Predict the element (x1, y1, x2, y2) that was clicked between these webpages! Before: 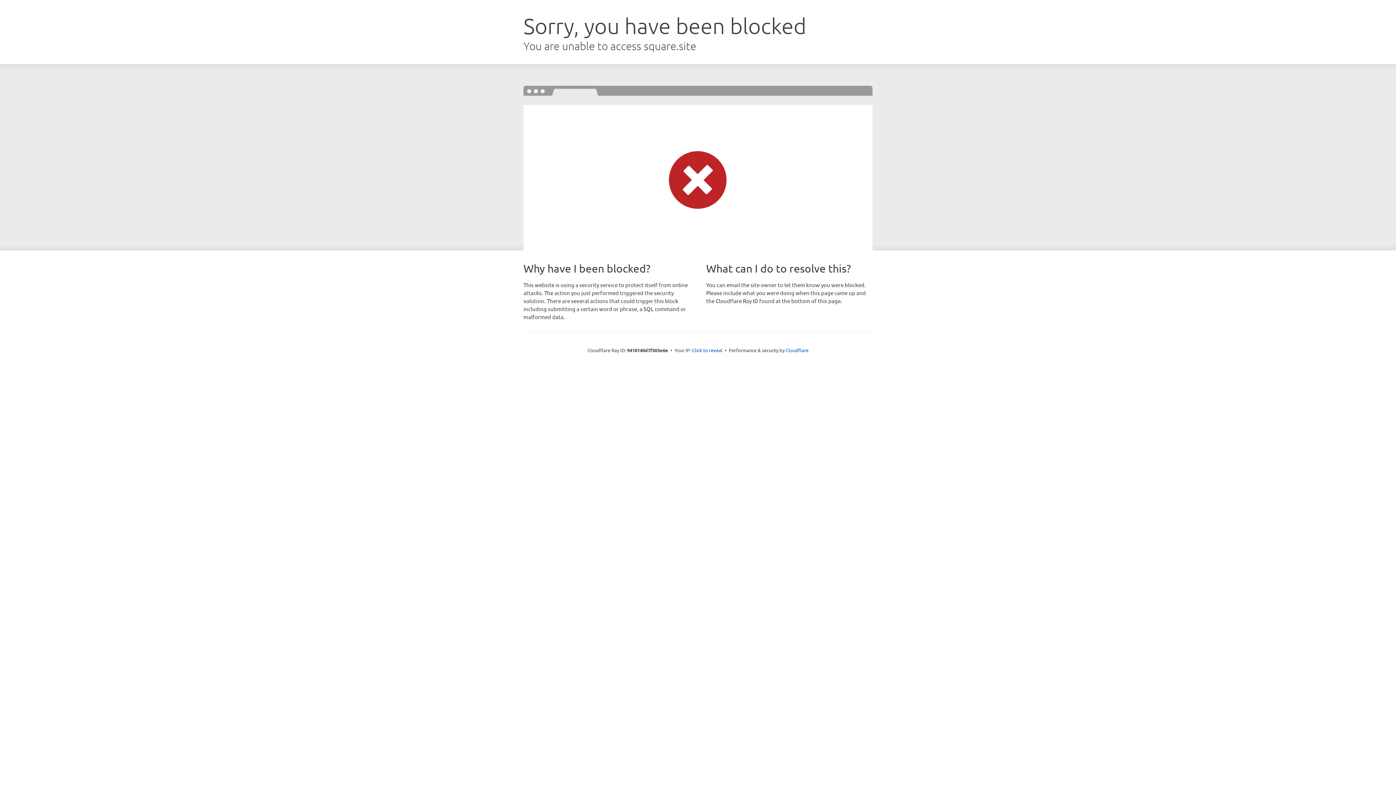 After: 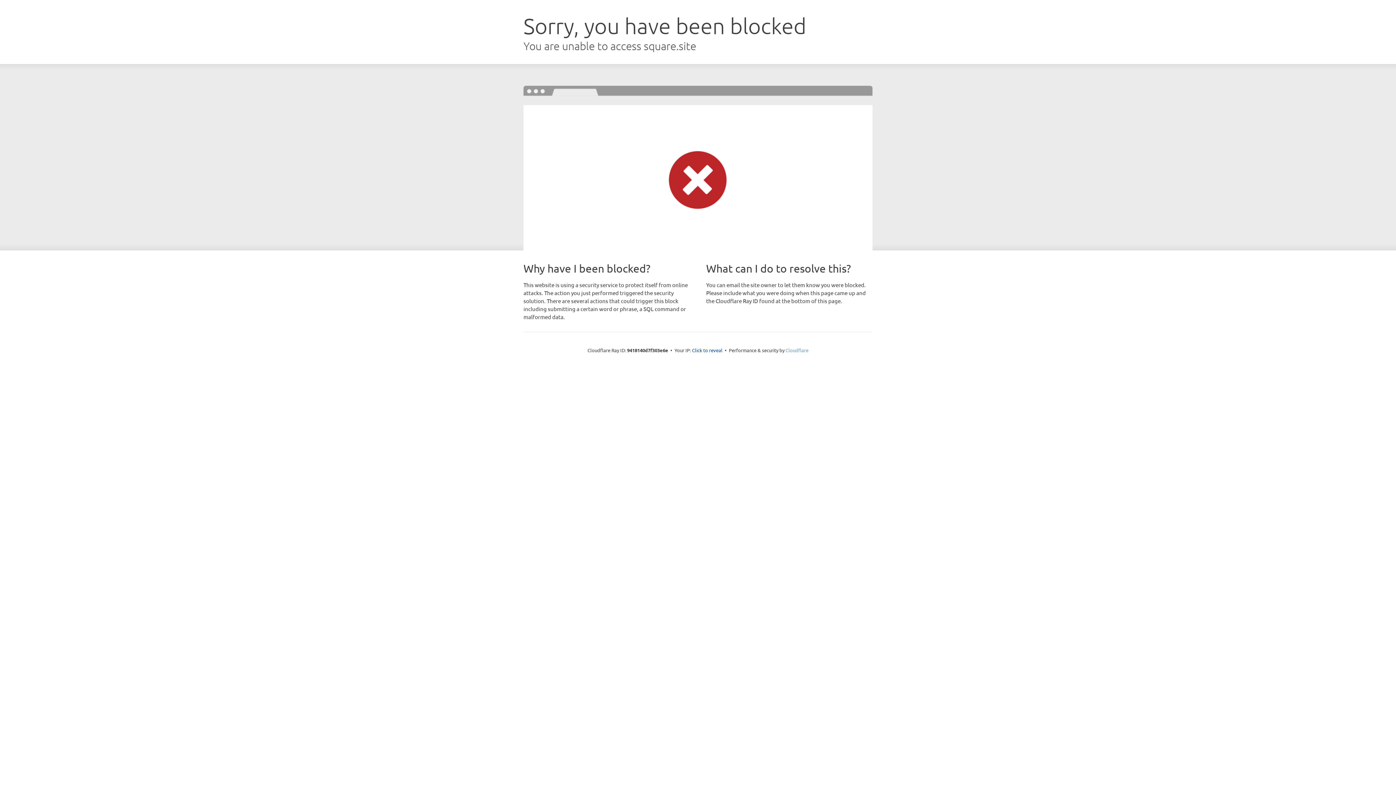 Action: label: Cloudflare bbox: (785, 347, 808, 353)